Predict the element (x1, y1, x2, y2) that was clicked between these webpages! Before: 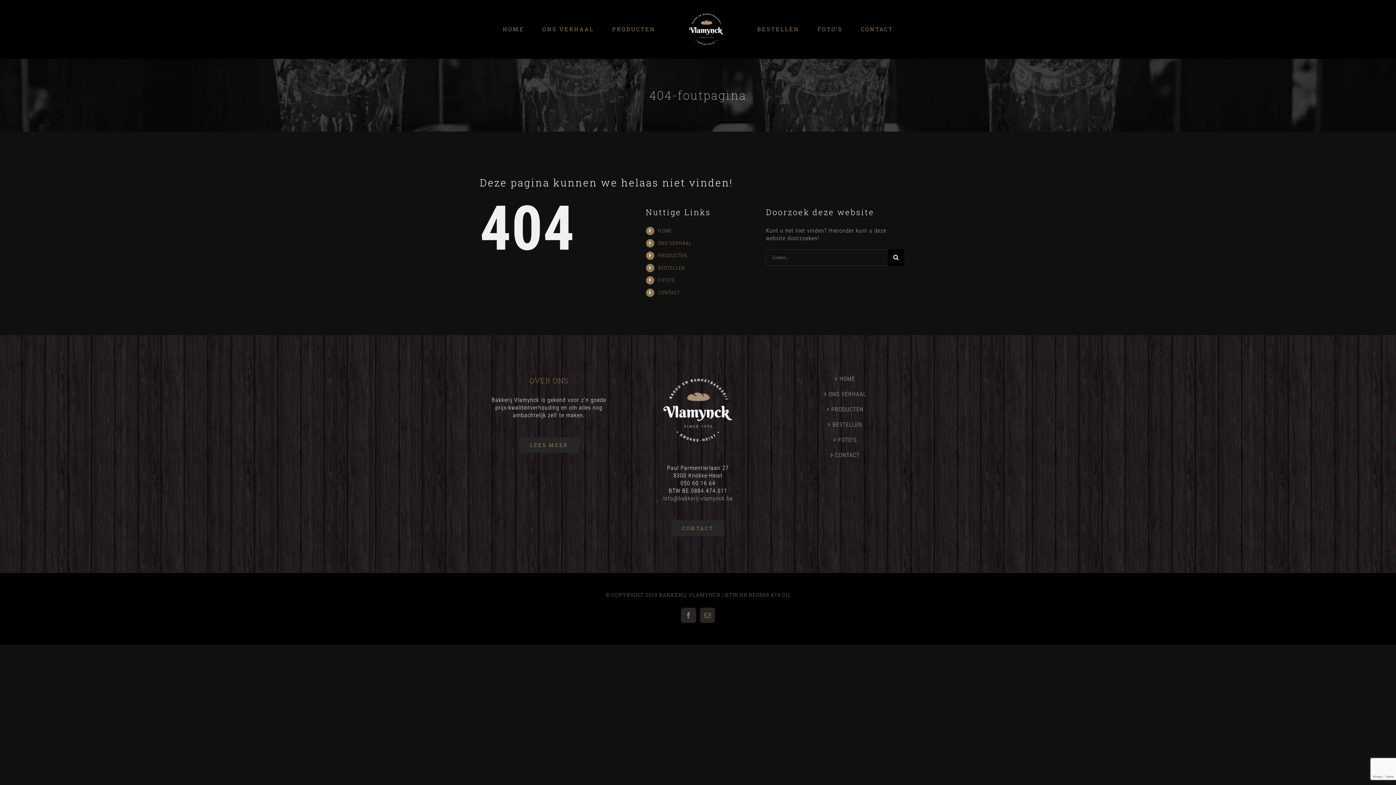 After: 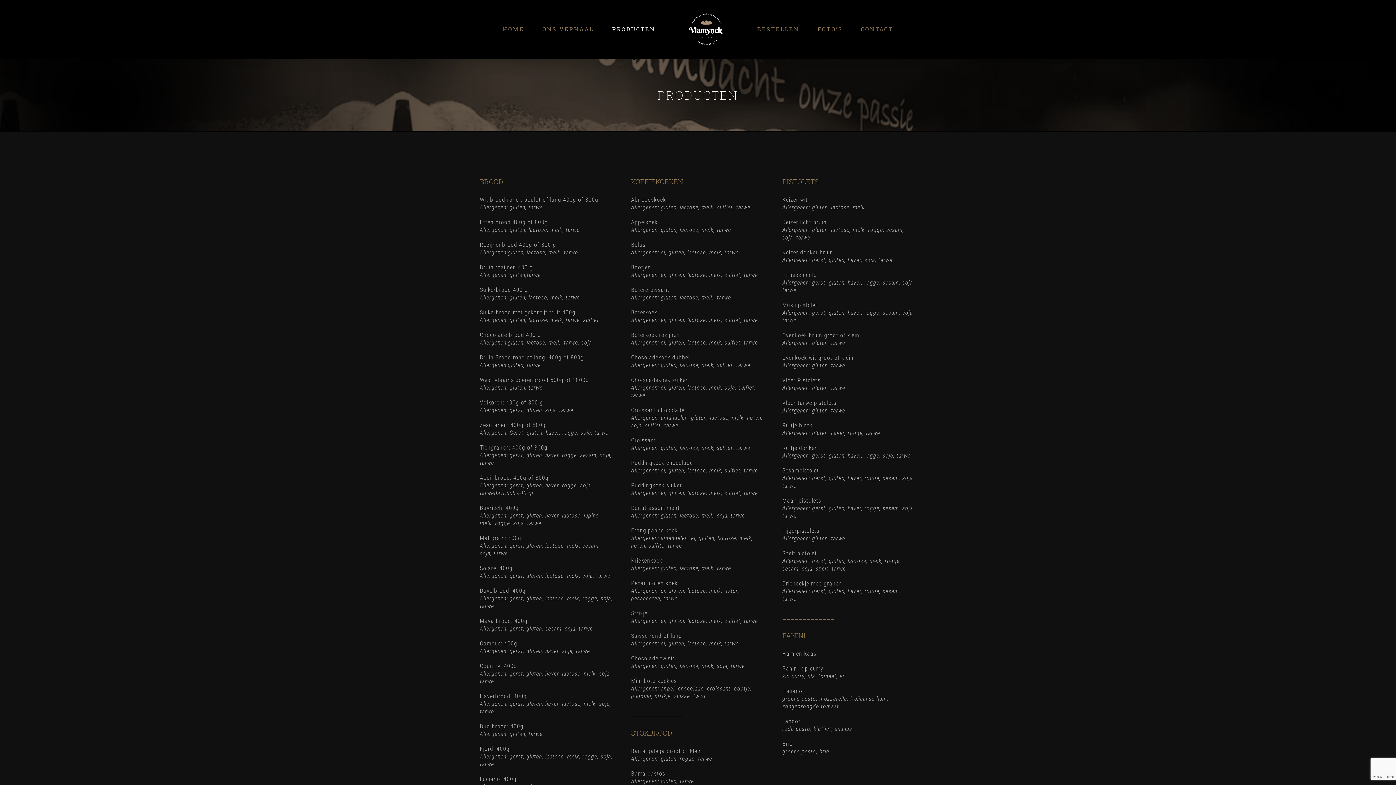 Action: label: PRODUCTEN bbox: (782, 405, 912, 413)